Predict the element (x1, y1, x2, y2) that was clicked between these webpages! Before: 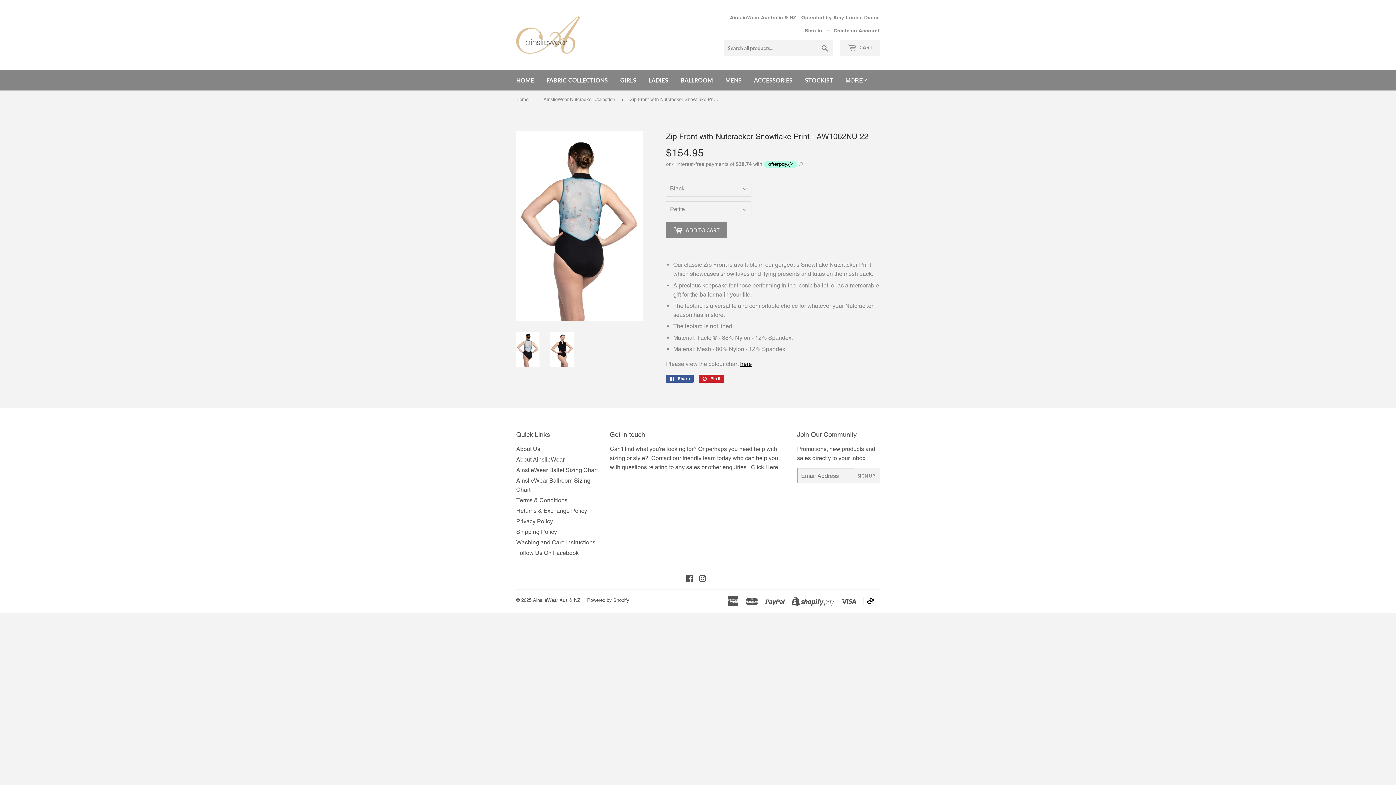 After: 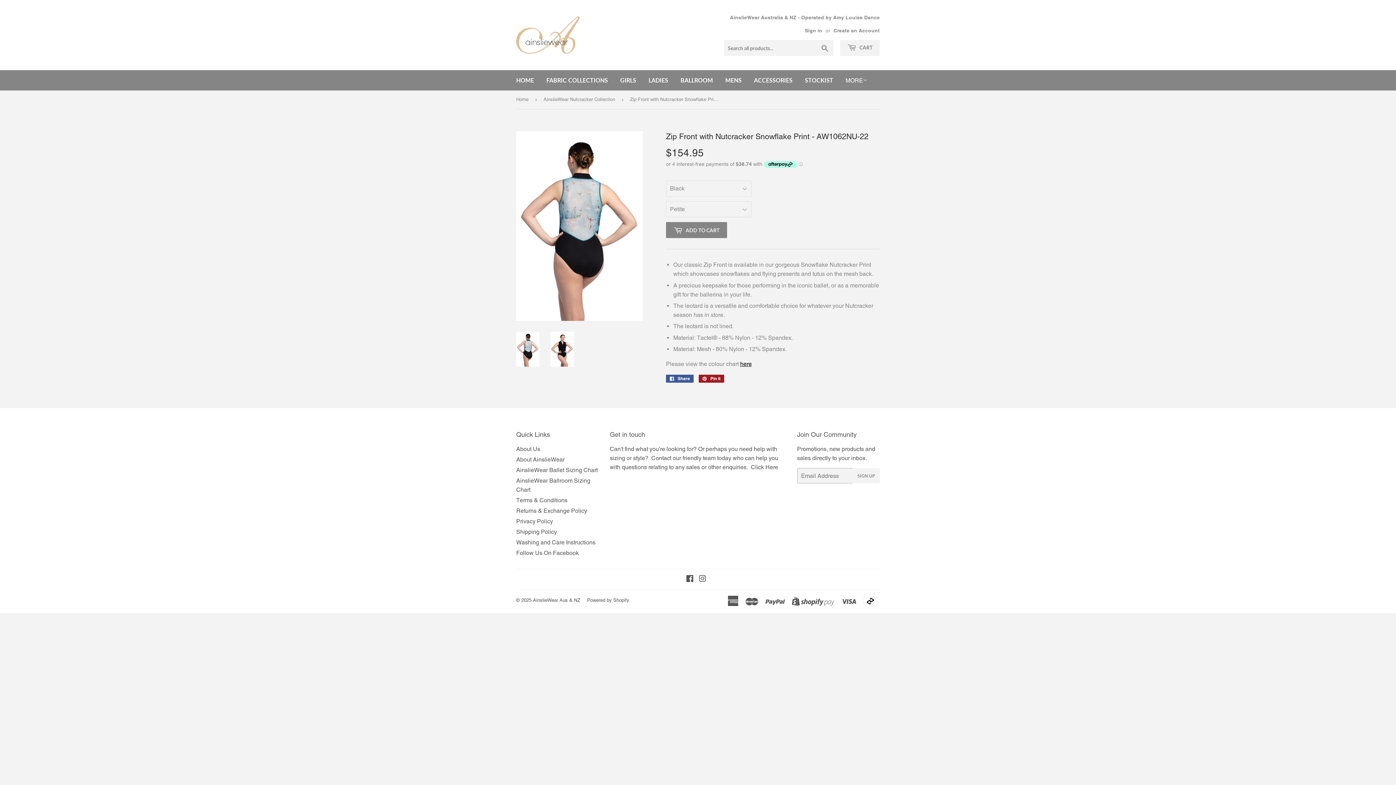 Action: label:  Pin it
Pin on Pinterest bbox: (698, 374, 724, 382)